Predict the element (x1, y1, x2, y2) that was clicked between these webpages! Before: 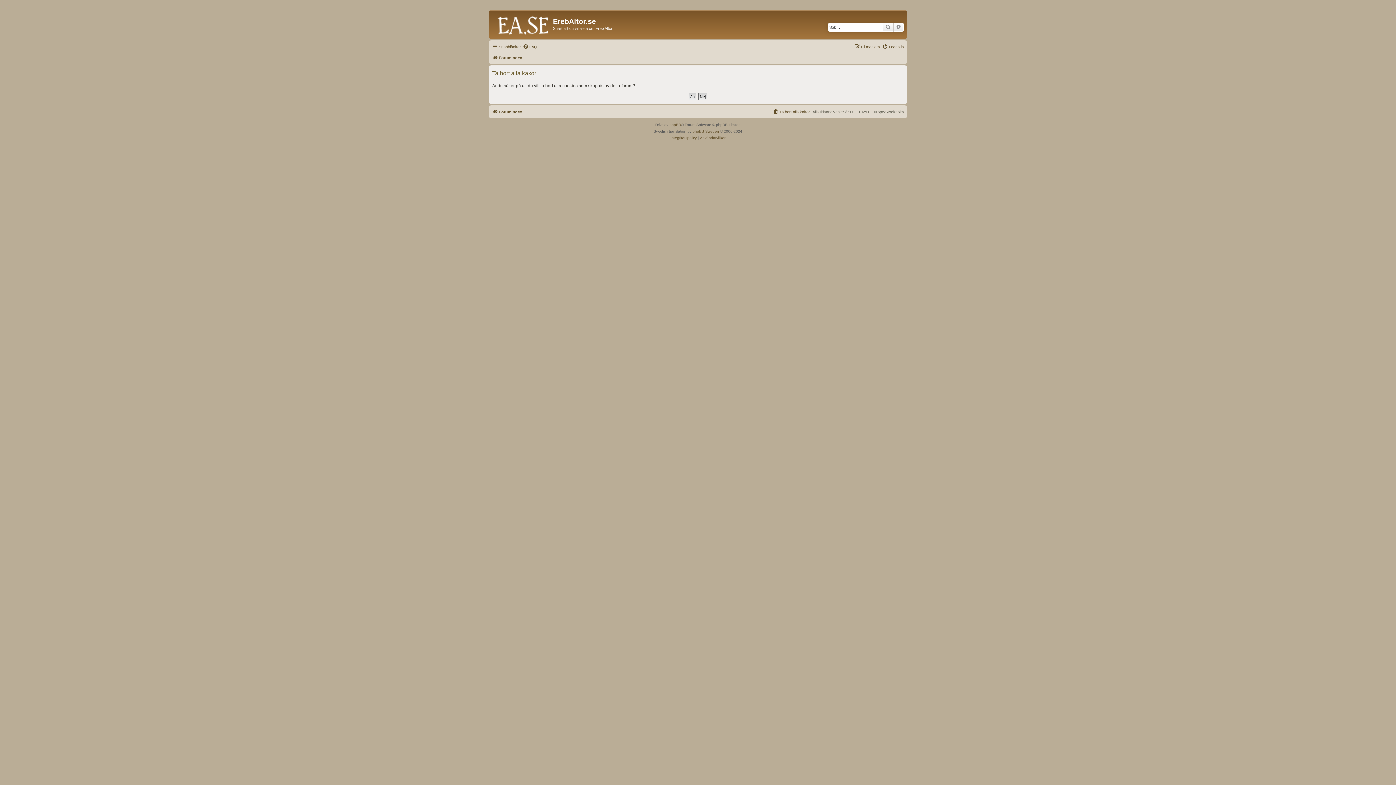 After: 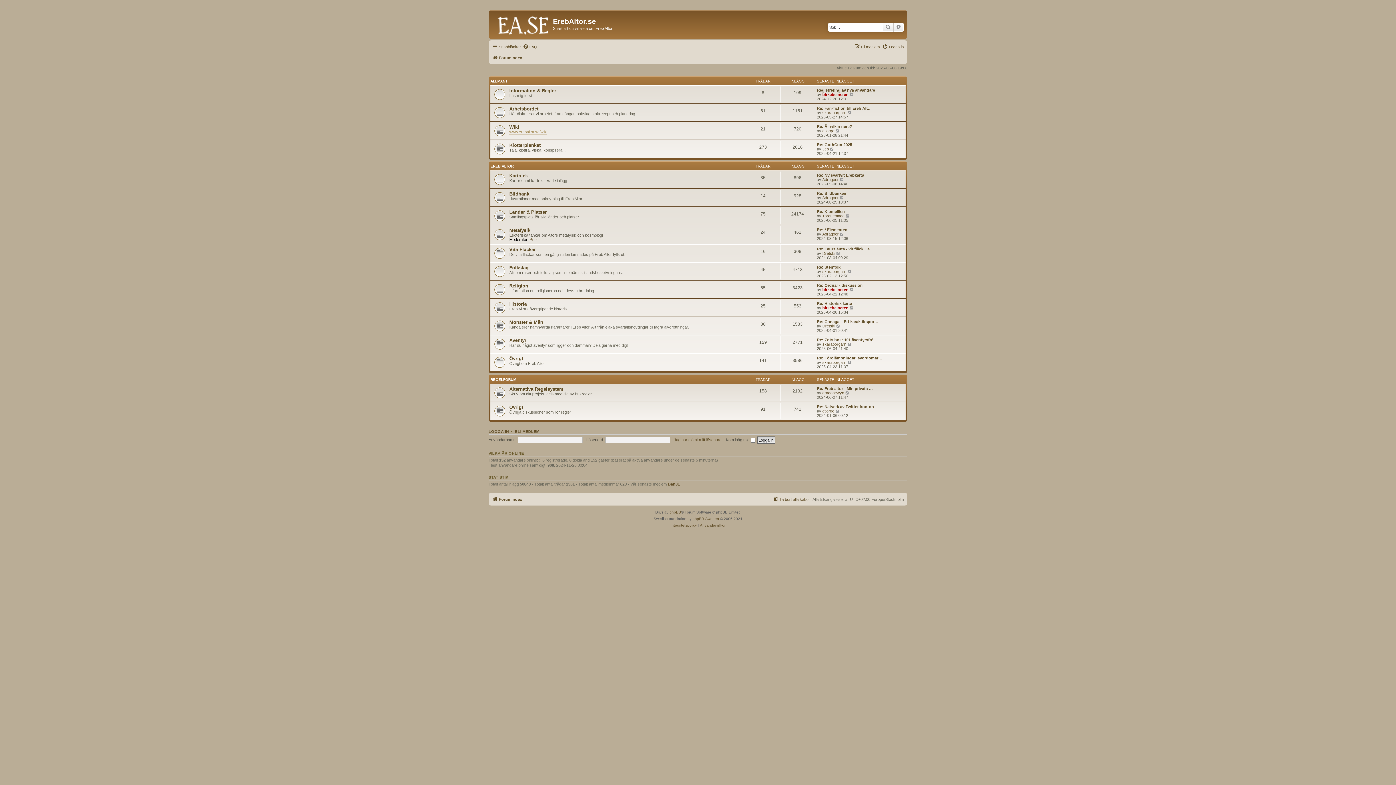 Action: label: Forumindex bbox: (492, 53, 522, 62)